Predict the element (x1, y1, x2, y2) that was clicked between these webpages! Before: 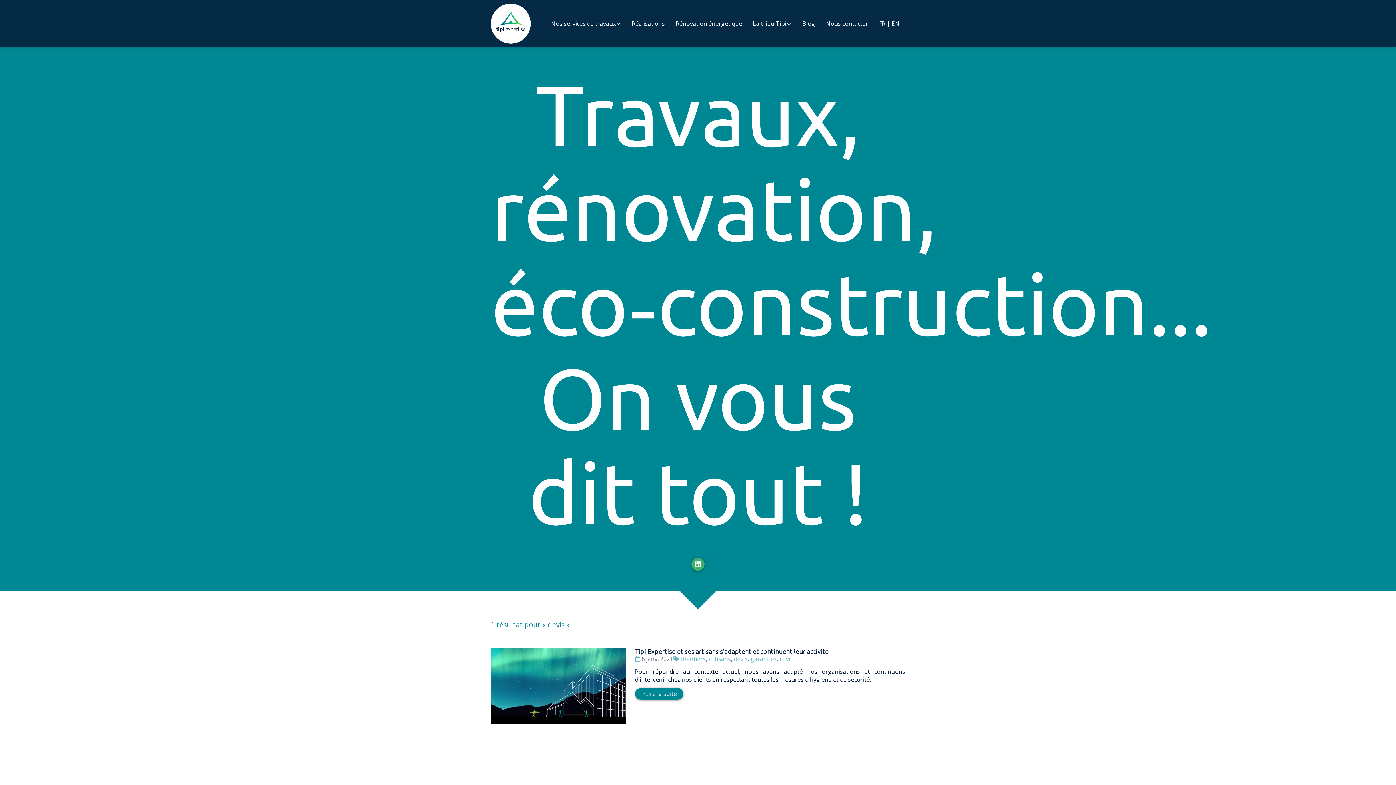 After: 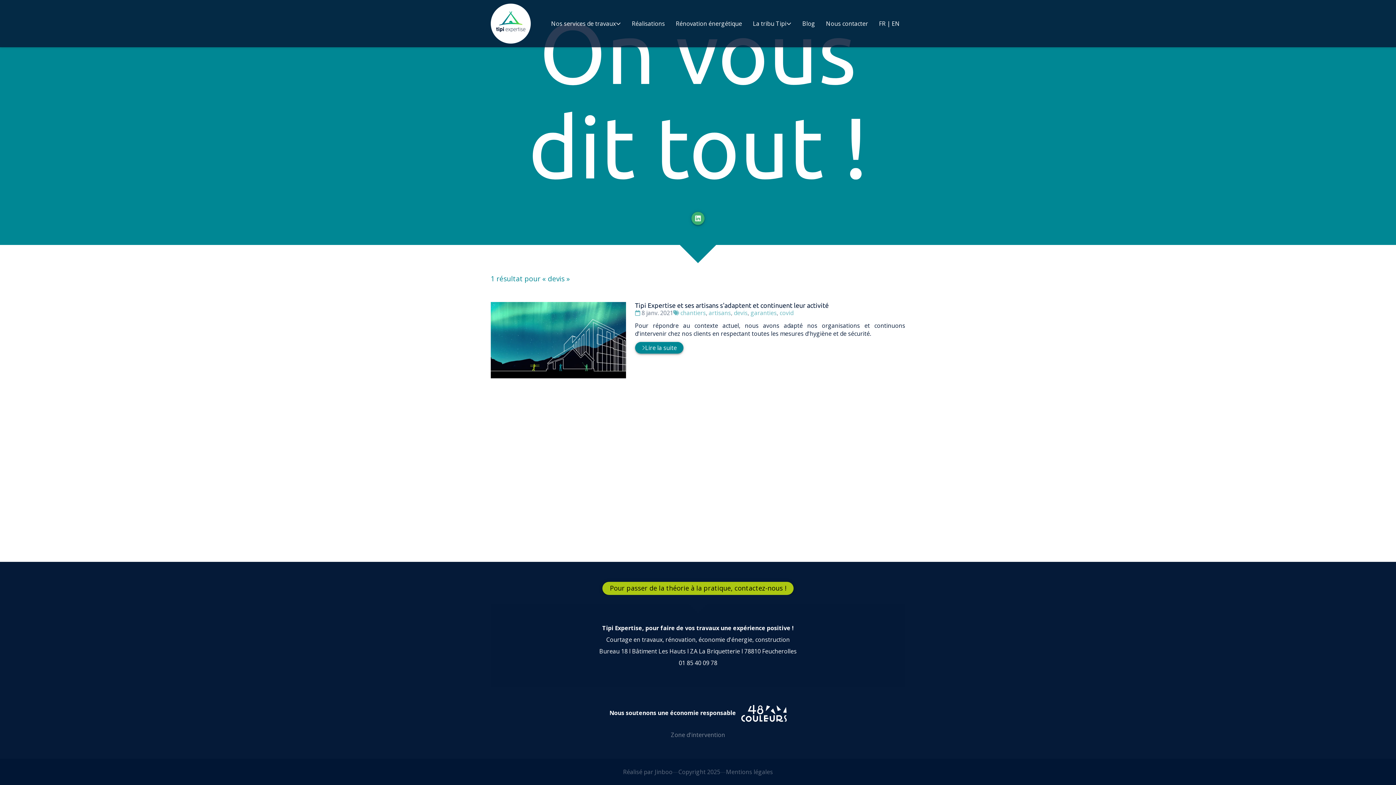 Action: label: devis bbox: (734, 655, 747, 663)